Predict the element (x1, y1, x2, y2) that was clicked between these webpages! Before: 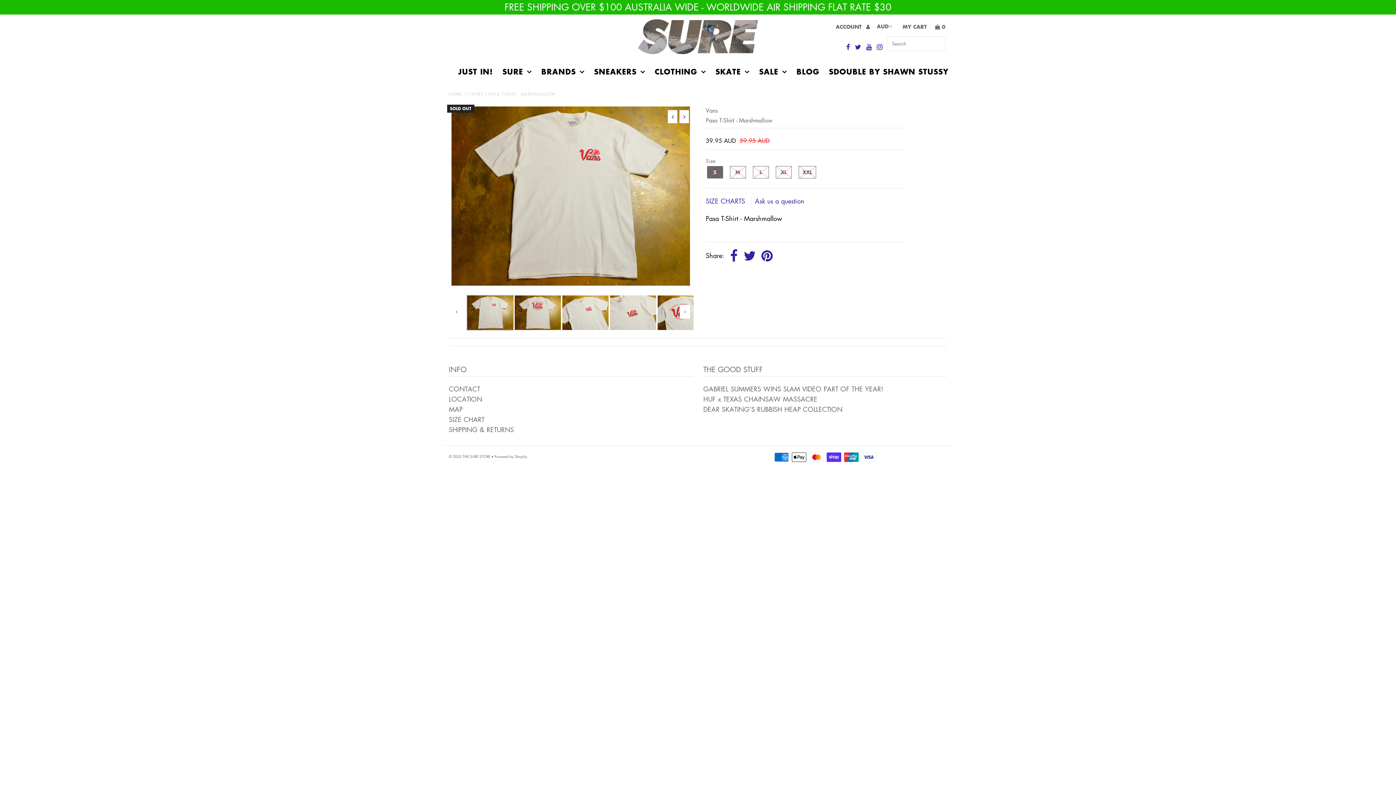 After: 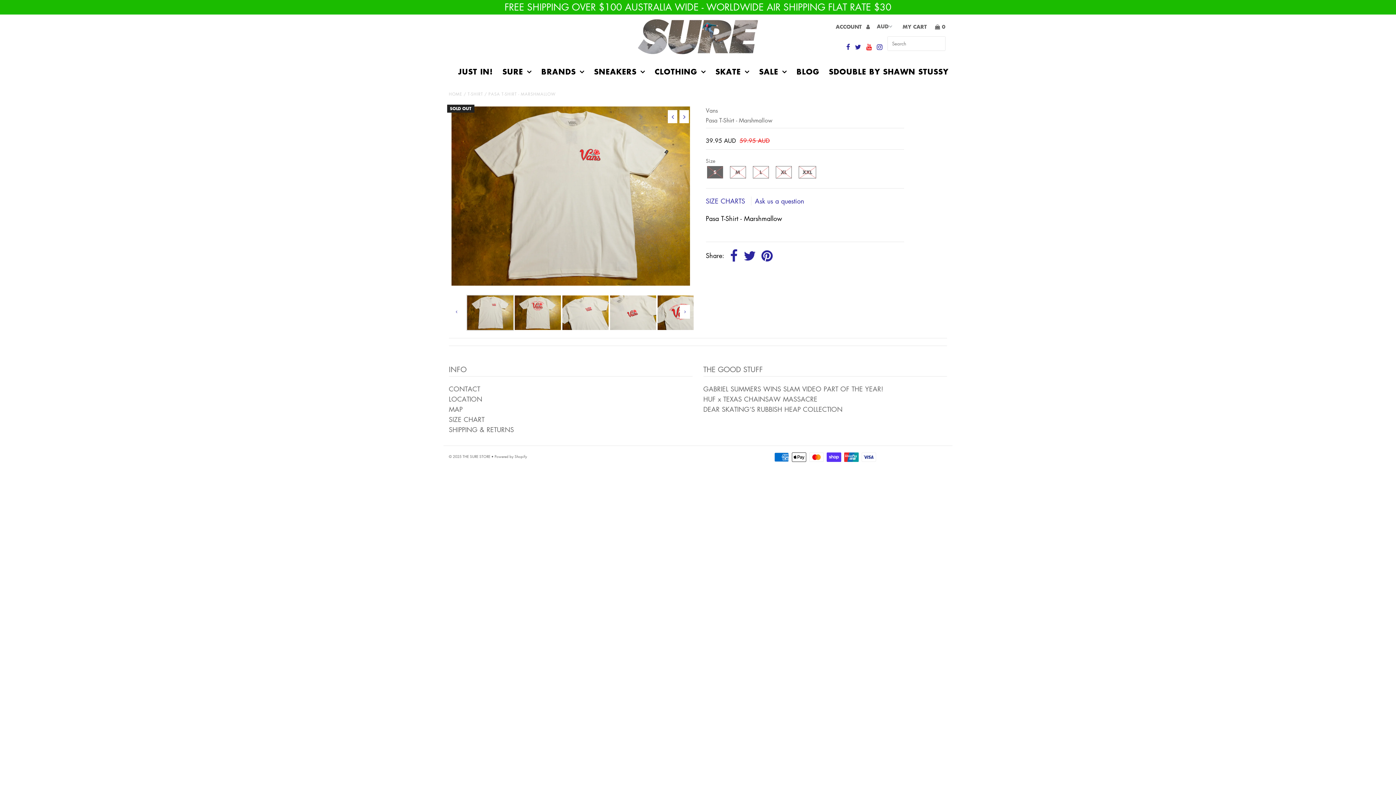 Action: bbox: (866, 41, 871, 53)